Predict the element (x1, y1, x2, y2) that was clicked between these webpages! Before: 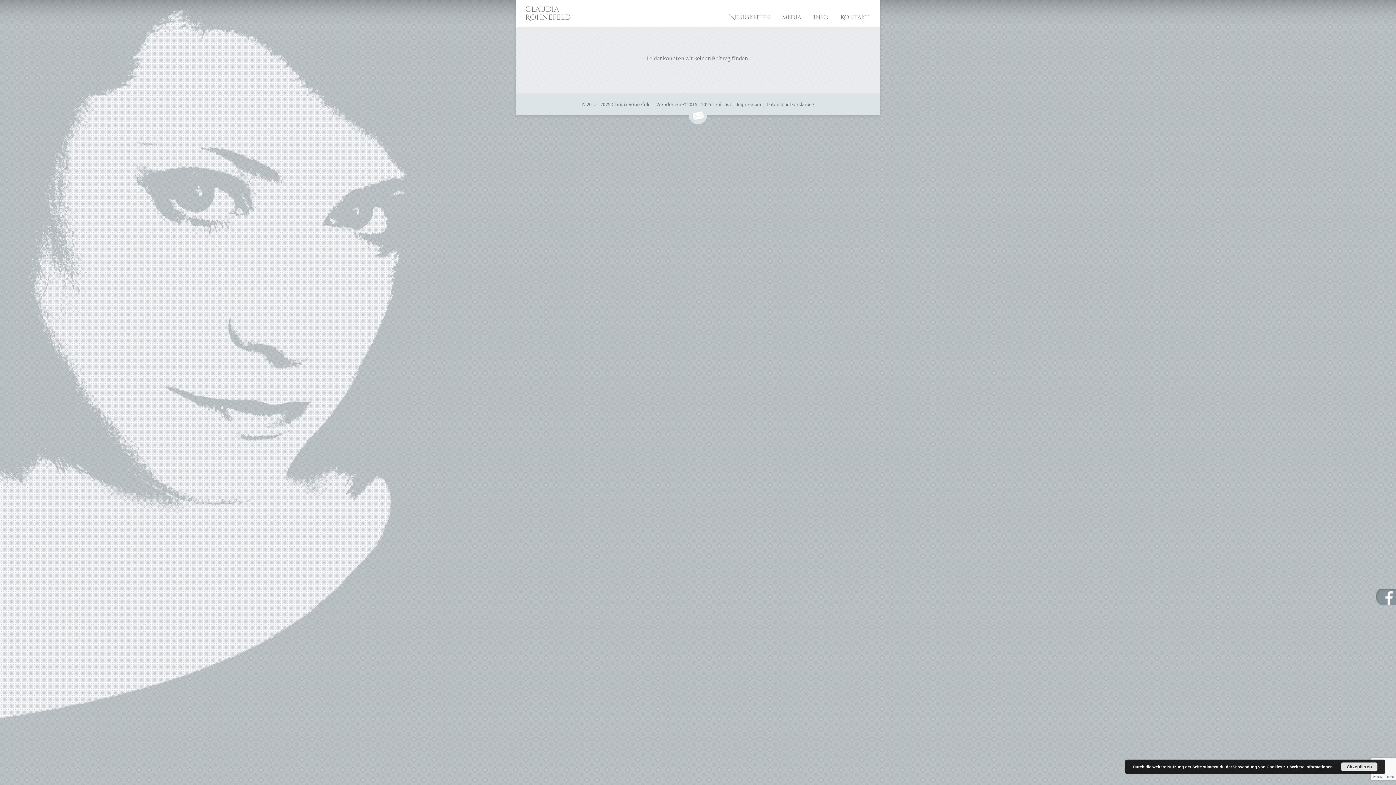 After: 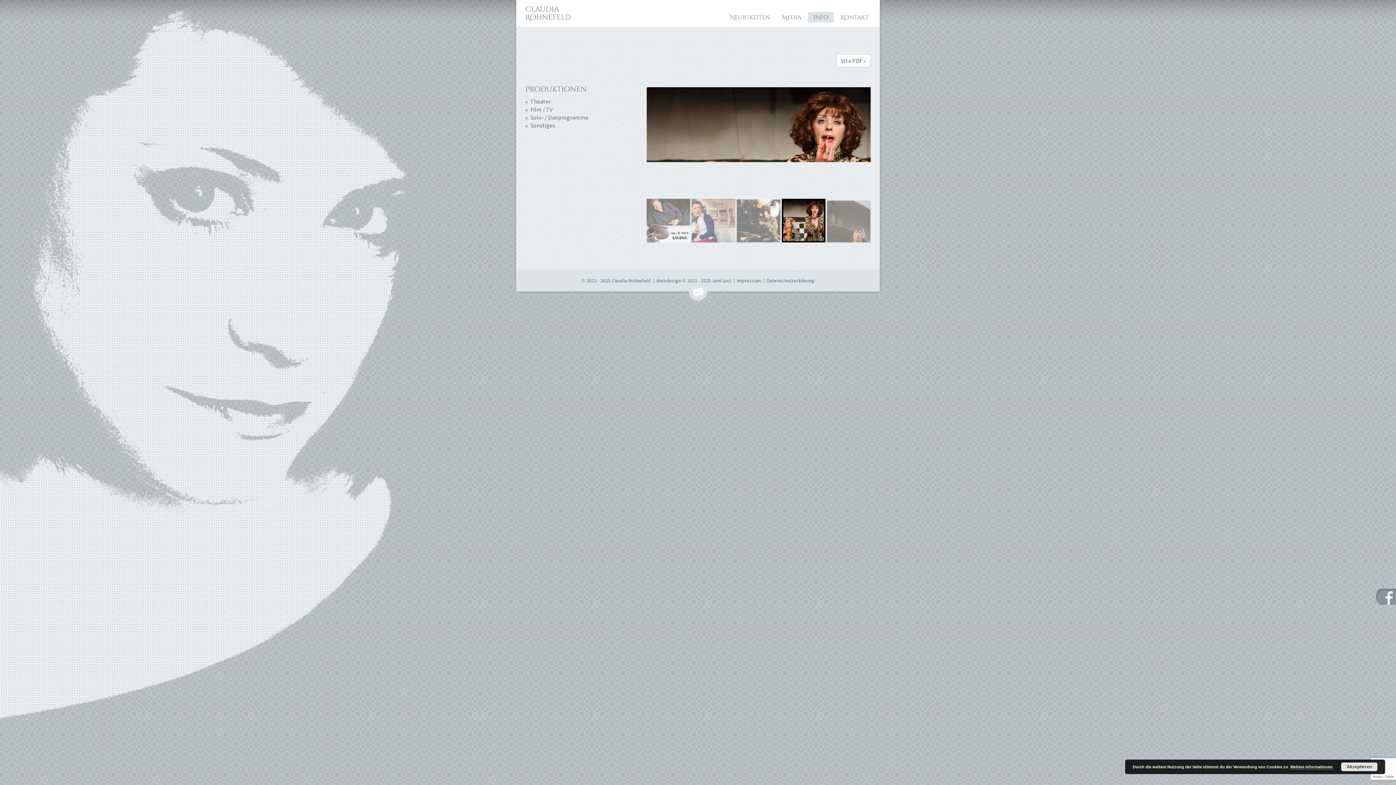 Action: bbox: (808, 12, 834, 22) label: Info